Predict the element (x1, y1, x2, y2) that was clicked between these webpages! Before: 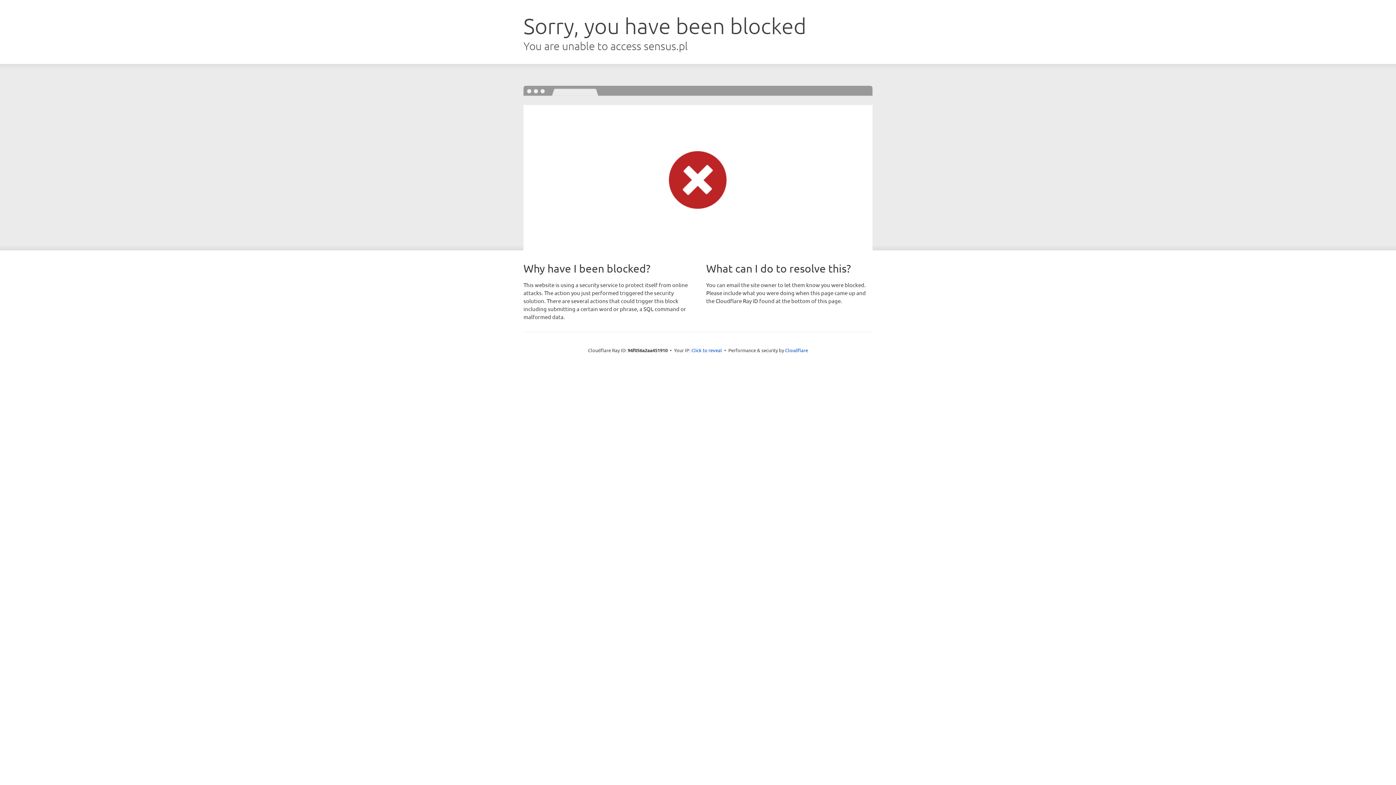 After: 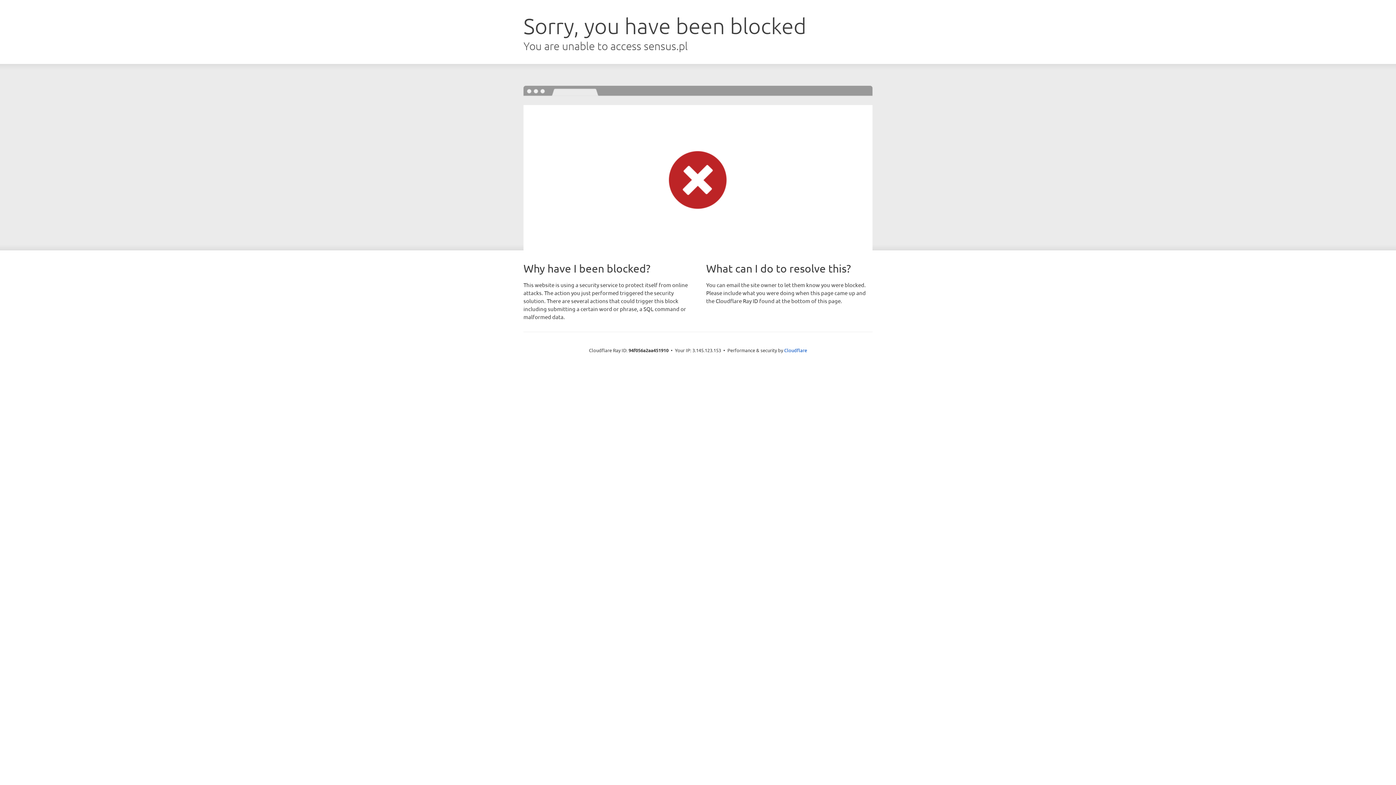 Action: bbox: (691, 346, 722, 353) label: Click to reveal